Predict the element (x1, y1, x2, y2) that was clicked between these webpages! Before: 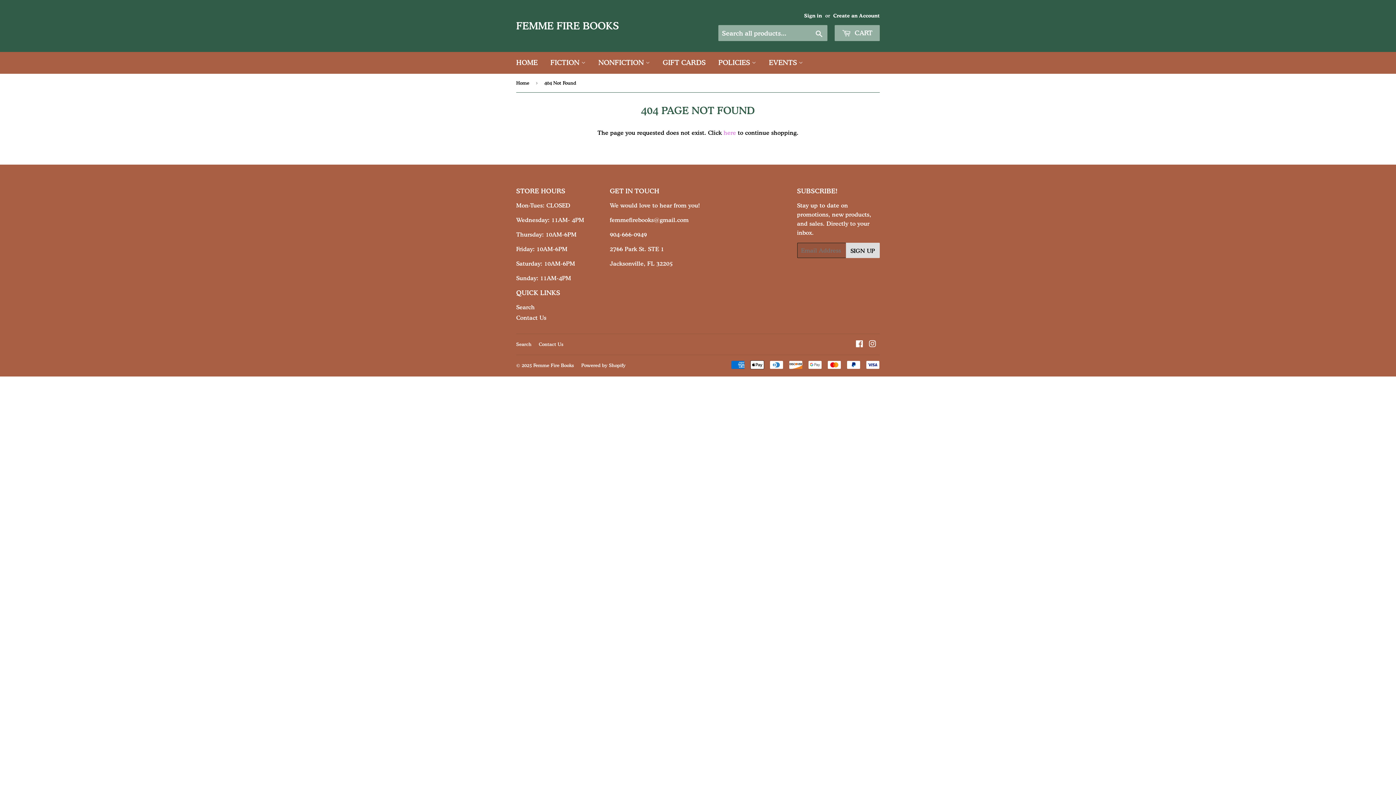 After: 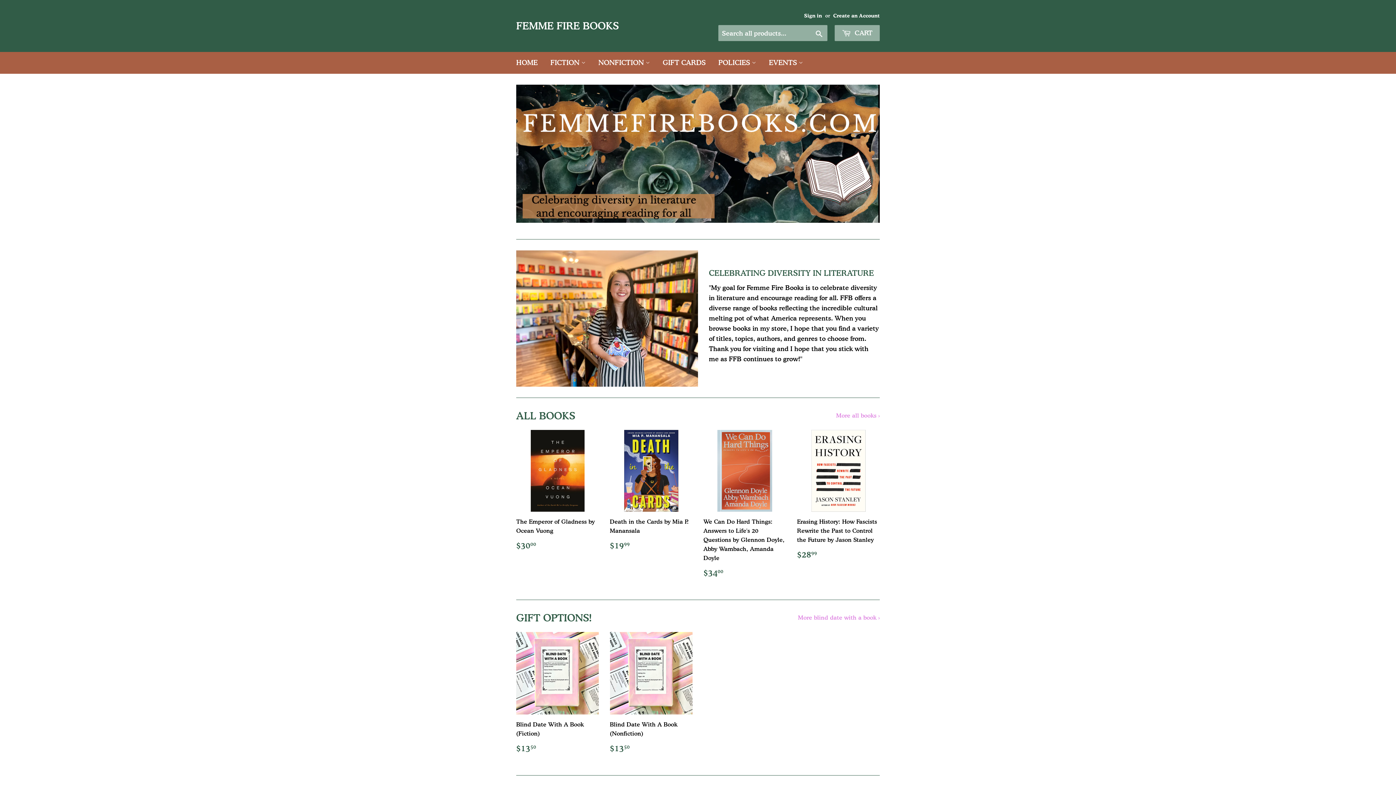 Action: bbox: (510, 52, 543, 73) label: HOME